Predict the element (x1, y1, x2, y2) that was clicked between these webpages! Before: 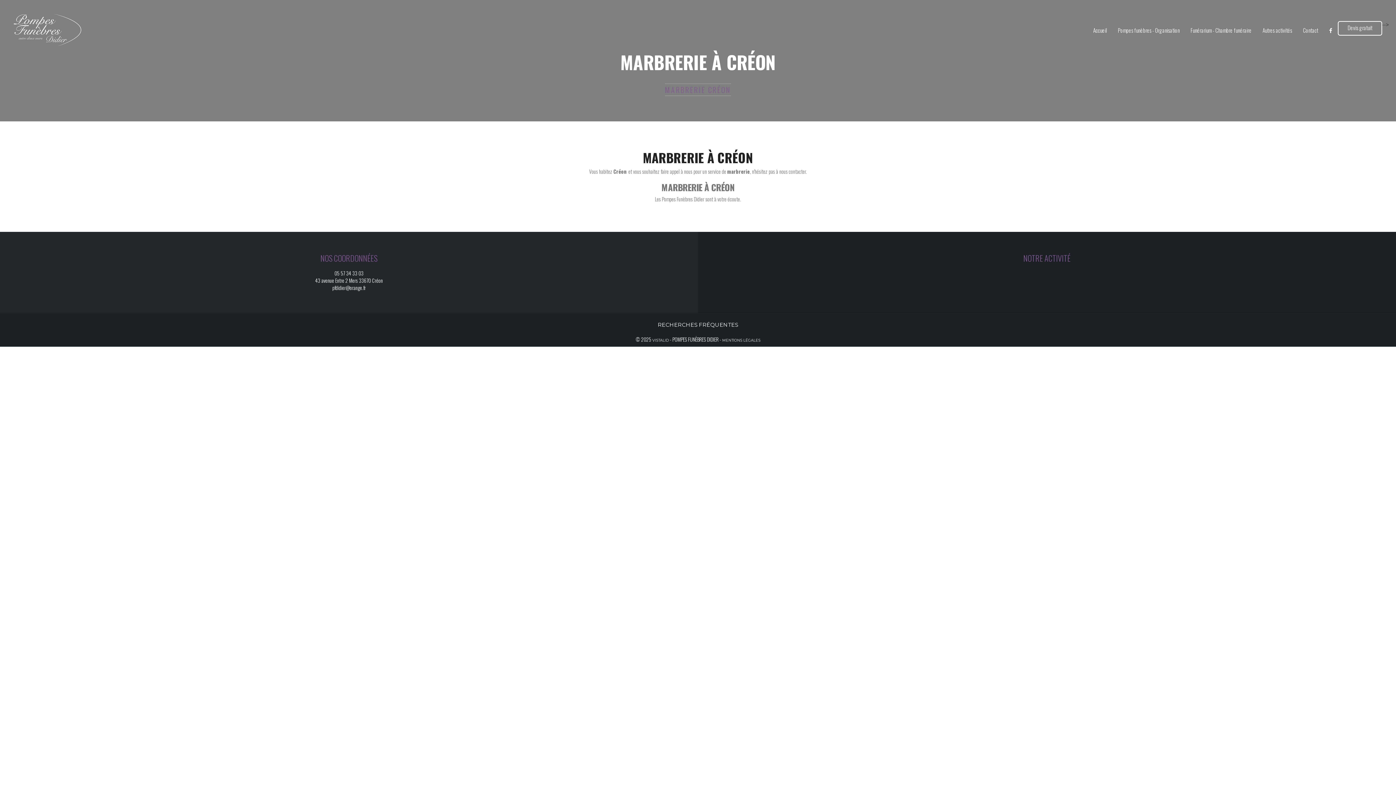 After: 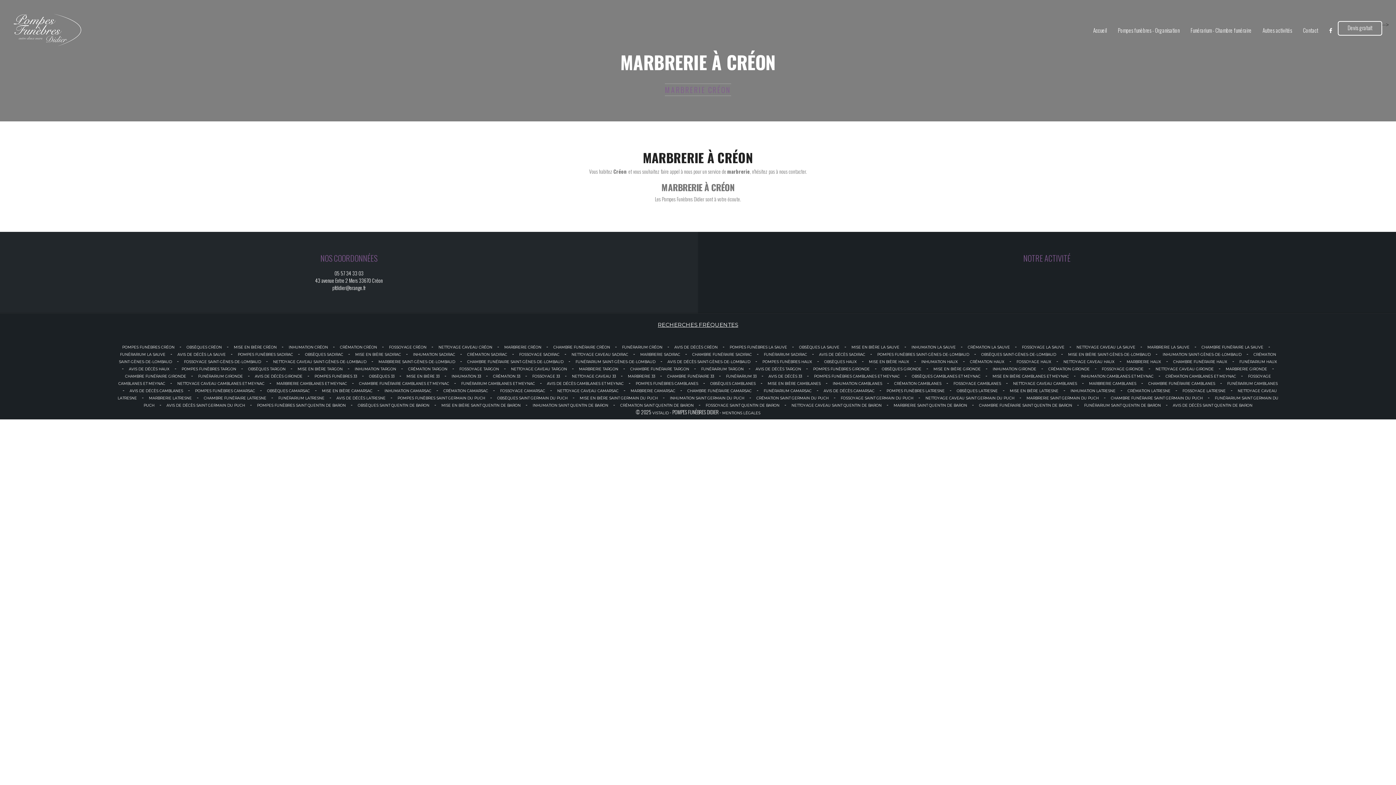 Action: label: RECHERCHES FRÉQUENTES bbox: (0, 313, 1396, 336)